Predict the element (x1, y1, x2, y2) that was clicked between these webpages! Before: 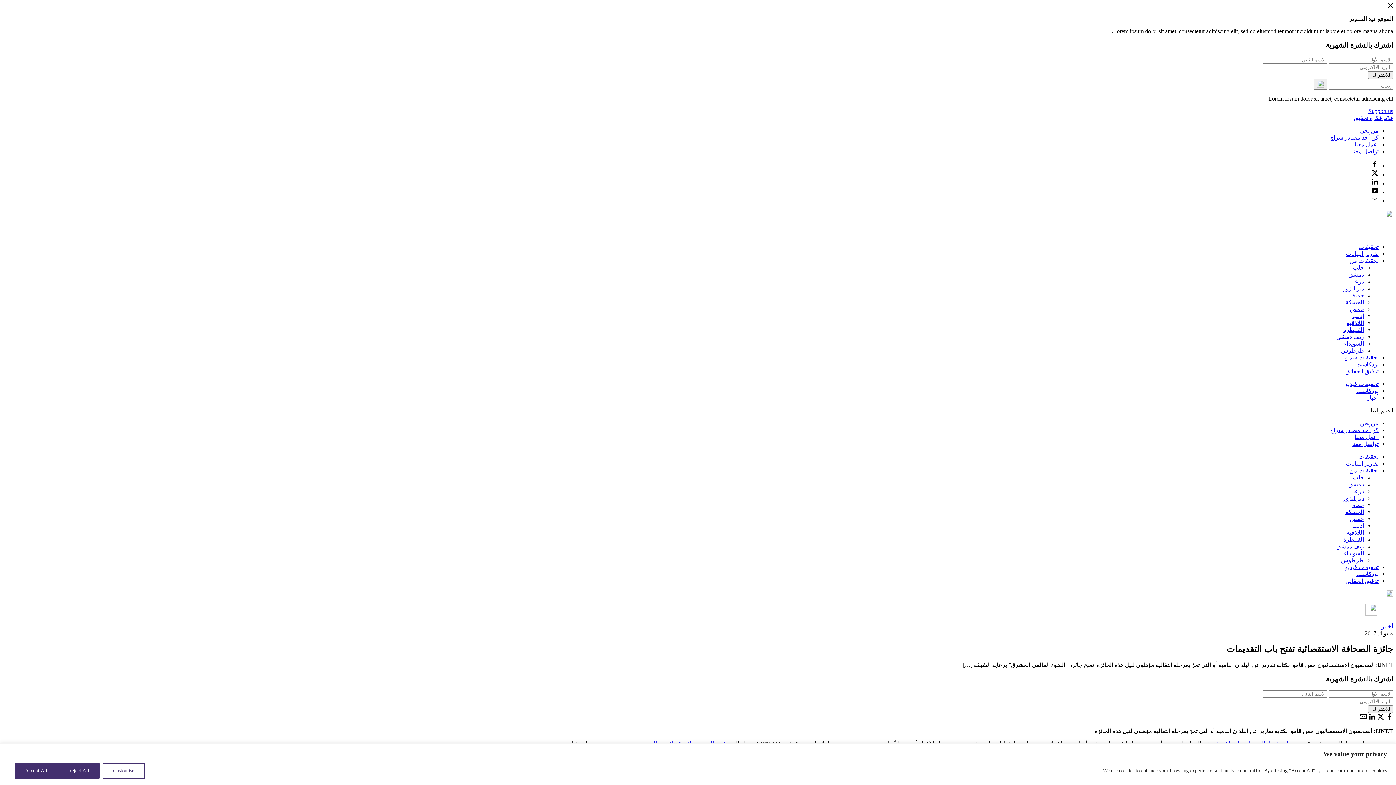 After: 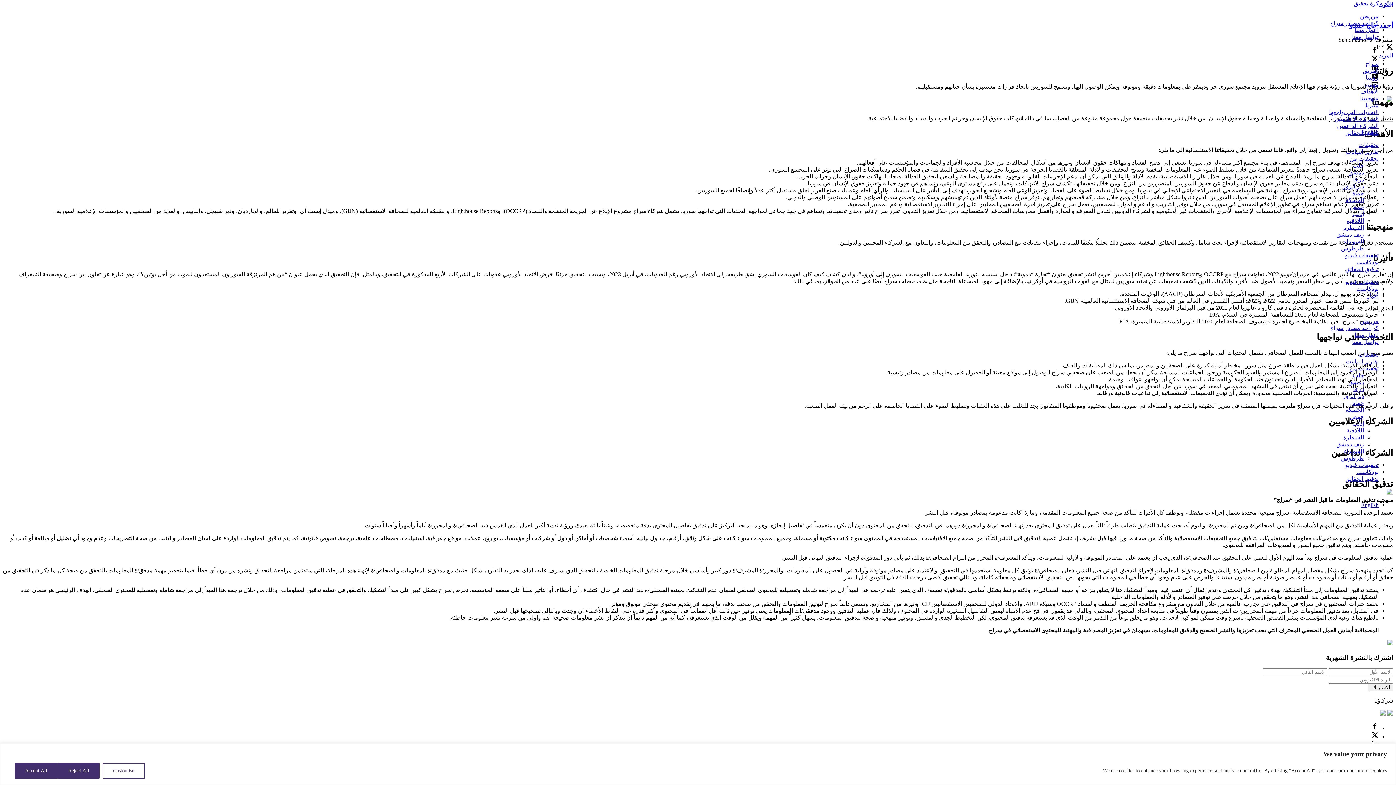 Action: bbox: (1345, 368, 1378, 374) label: تدقيق الحقائق